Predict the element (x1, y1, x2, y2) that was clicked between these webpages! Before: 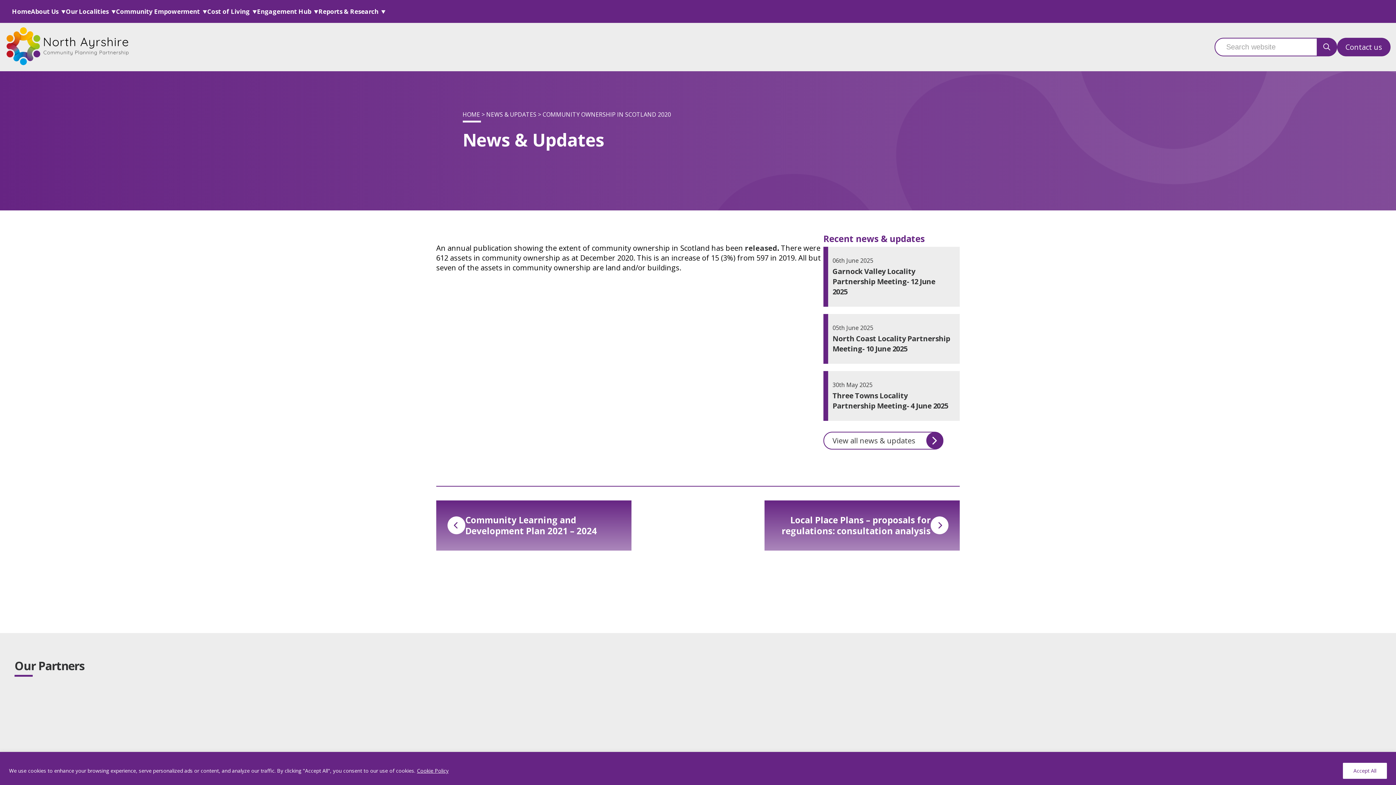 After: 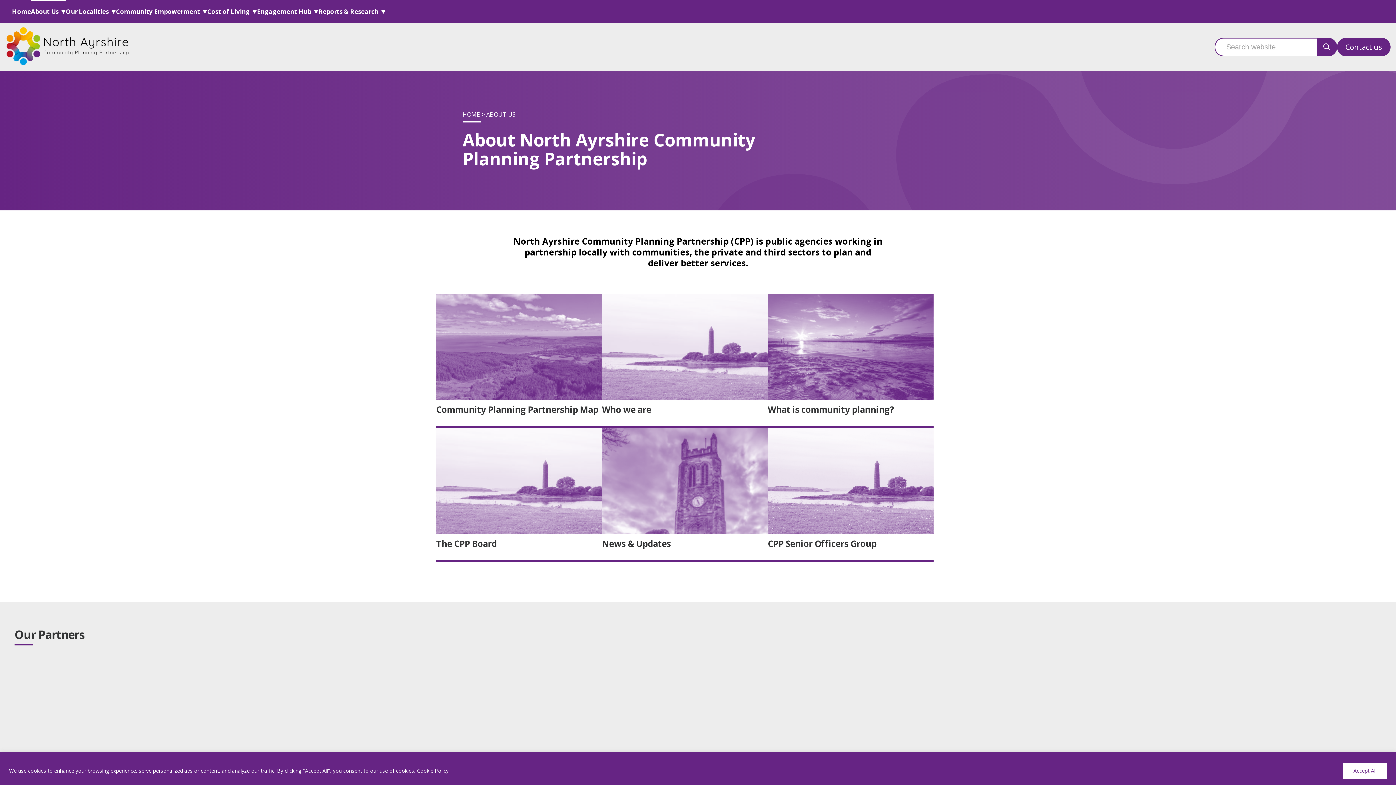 Action: label: About Us bbox: (30, 7, 65, 15)